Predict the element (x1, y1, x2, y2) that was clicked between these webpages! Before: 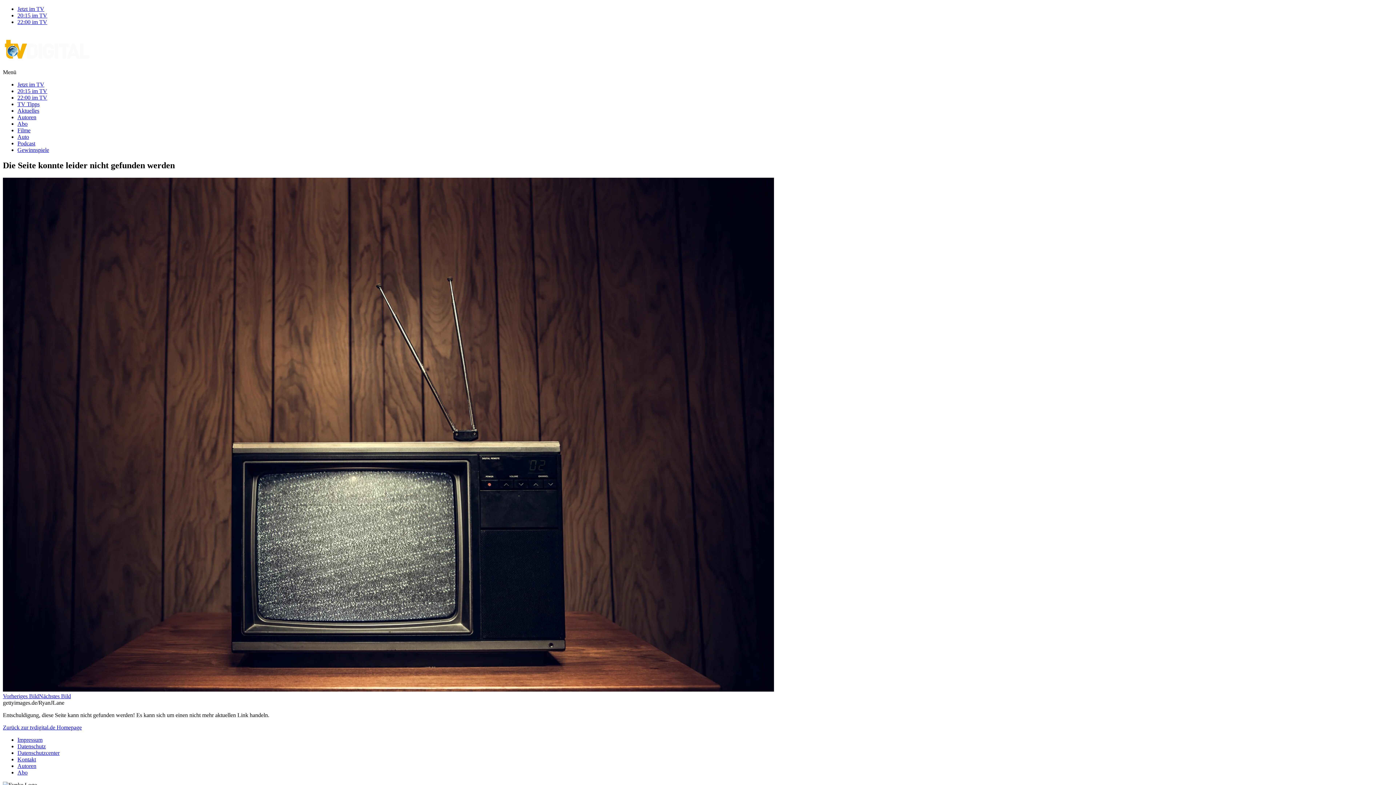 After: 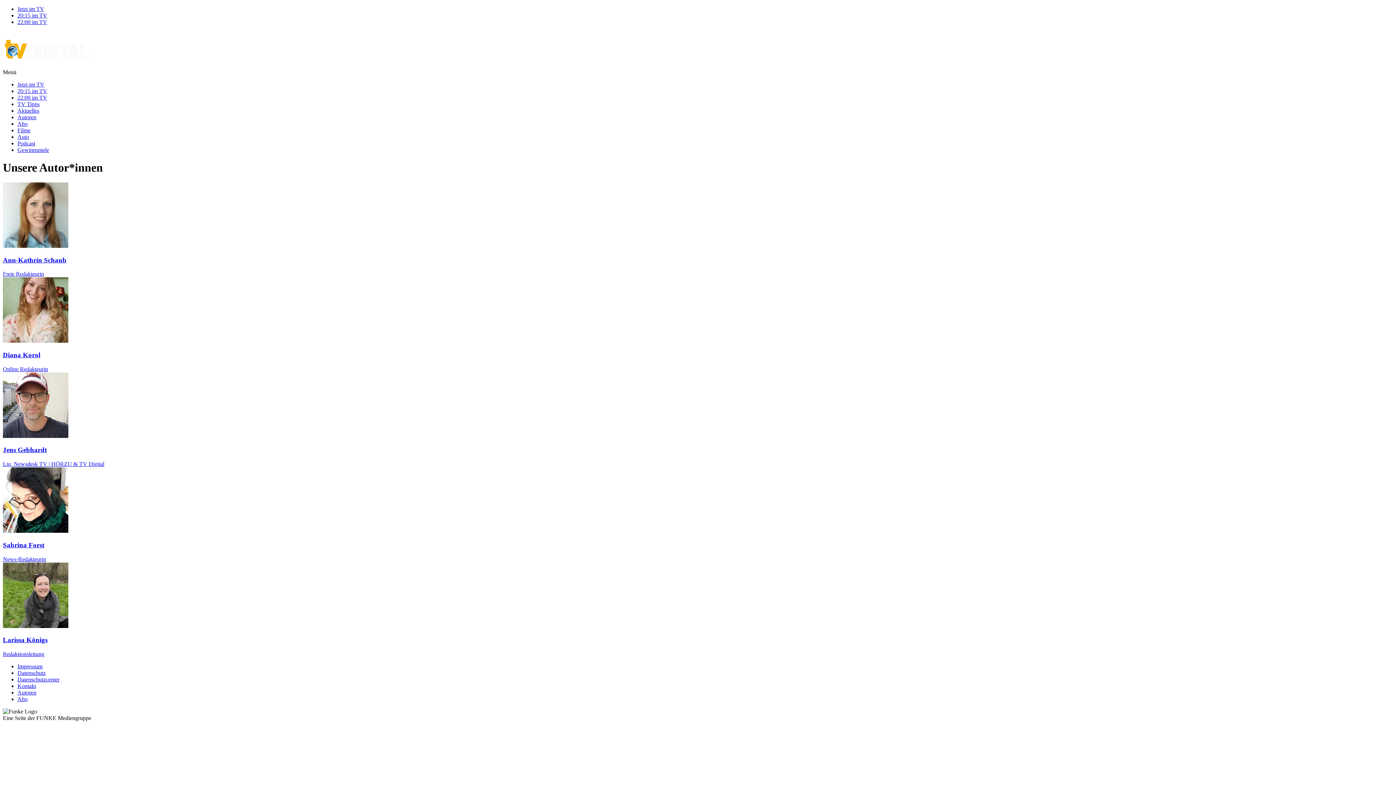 Action: label: Autoren bbox: (17, 114, 36, 120)